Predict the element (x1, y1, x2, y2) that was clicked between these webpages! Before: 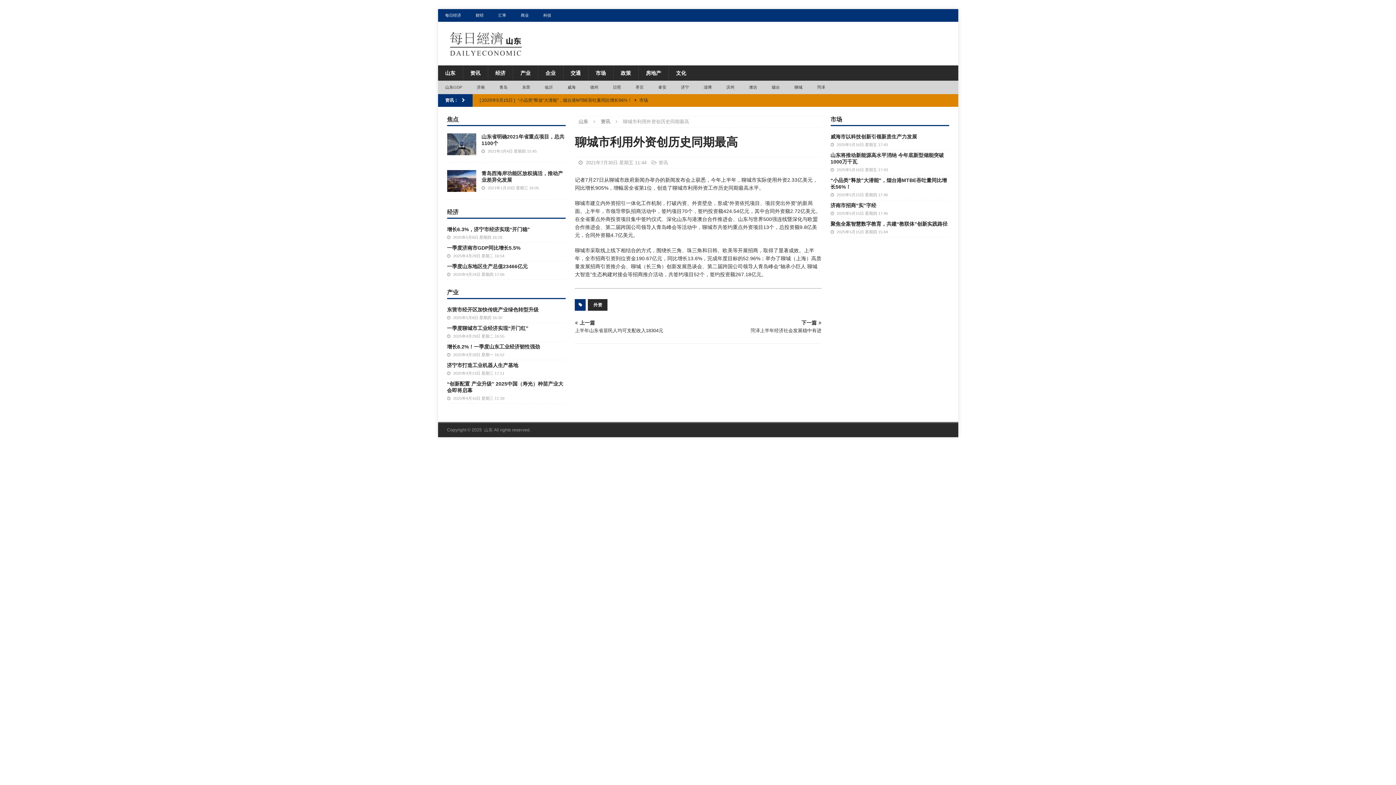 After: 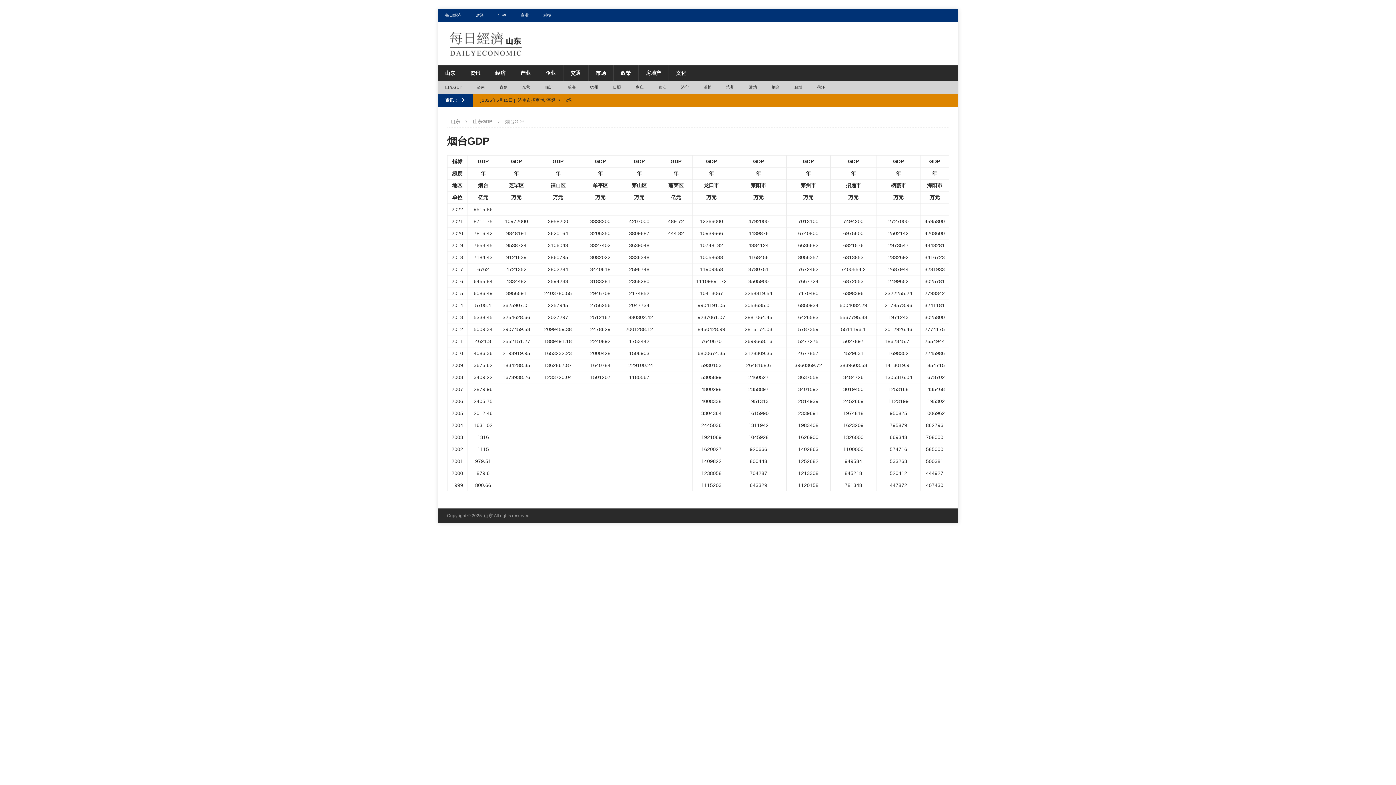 Action: bbox: (764, 80, 787, 94) label: 烟台